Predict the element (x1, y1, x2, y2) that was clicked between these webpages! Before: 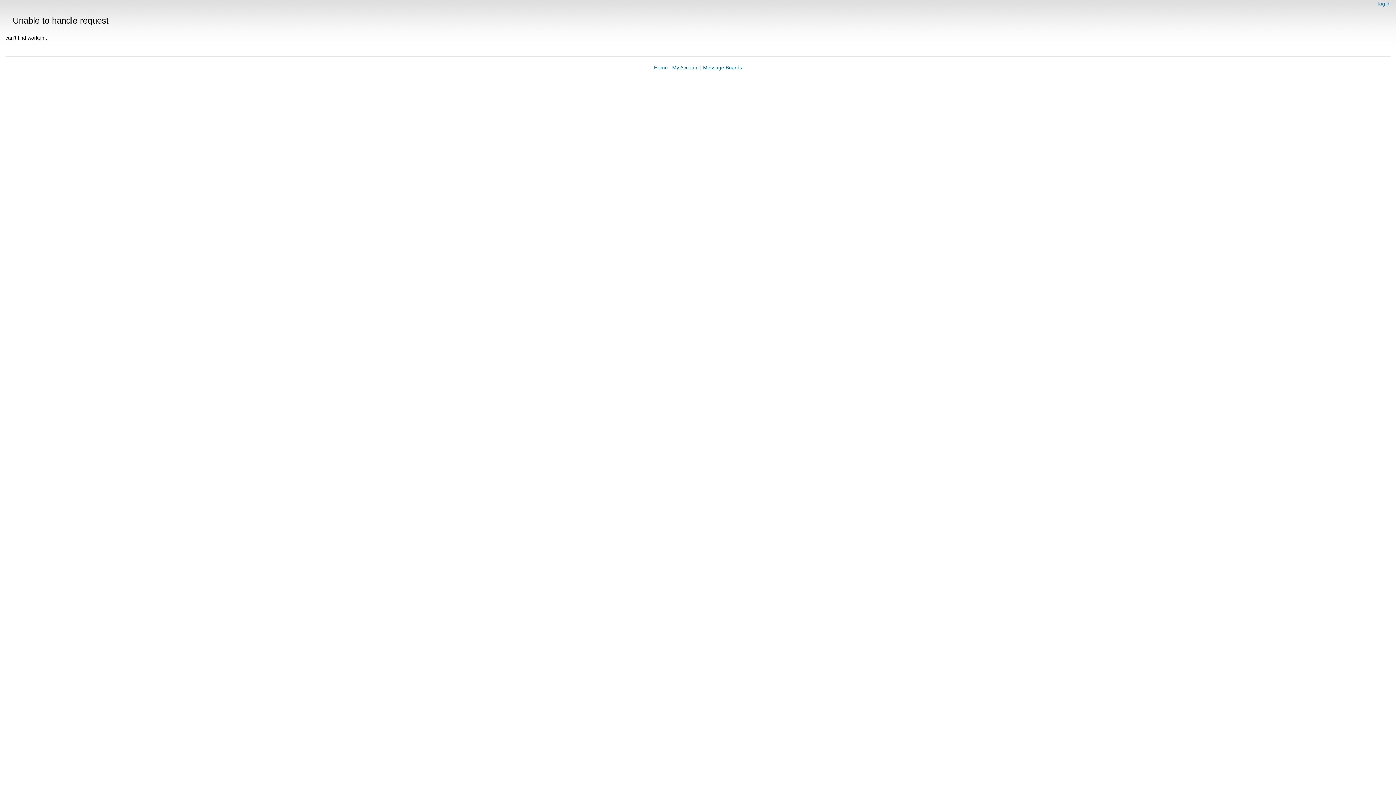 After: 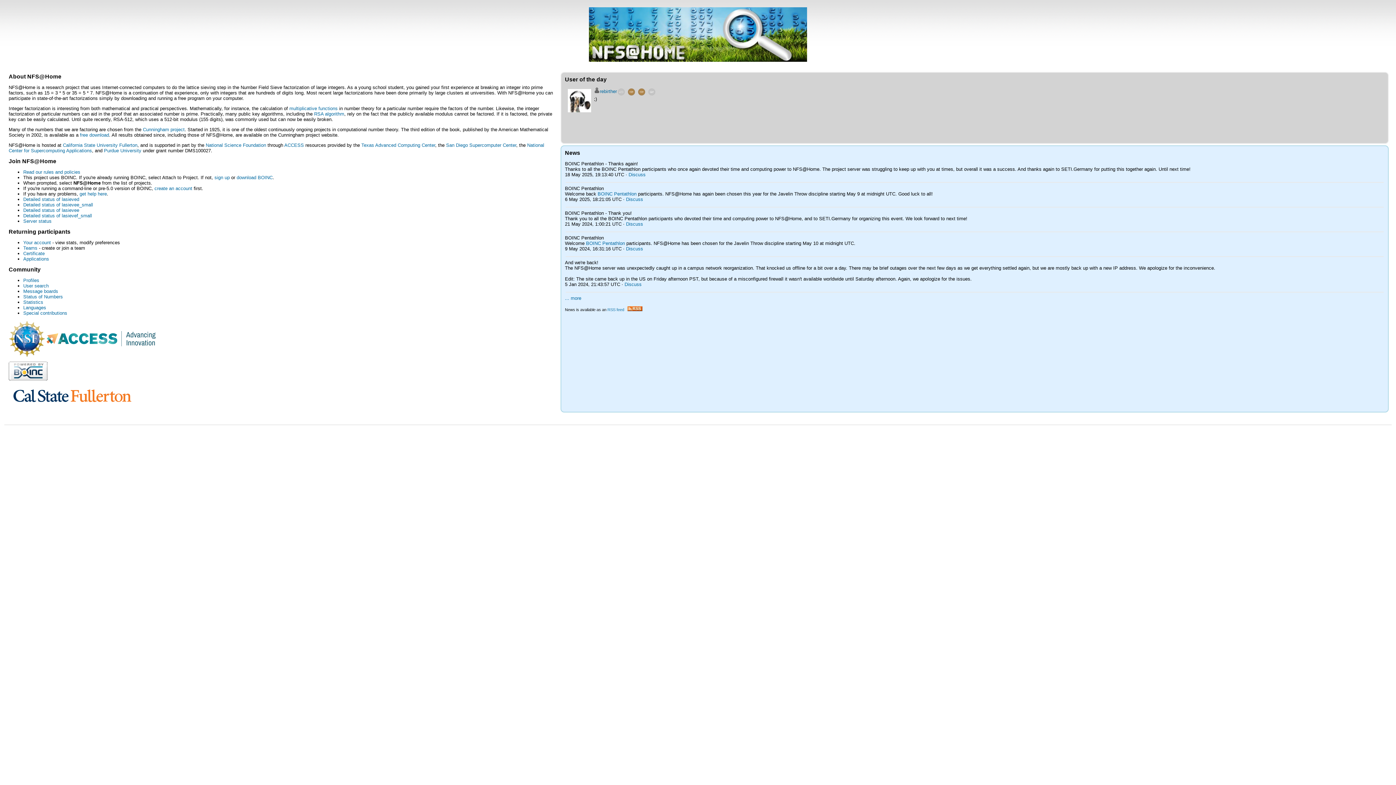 Action: label: Home bbox: (654, 64, 668, 70)